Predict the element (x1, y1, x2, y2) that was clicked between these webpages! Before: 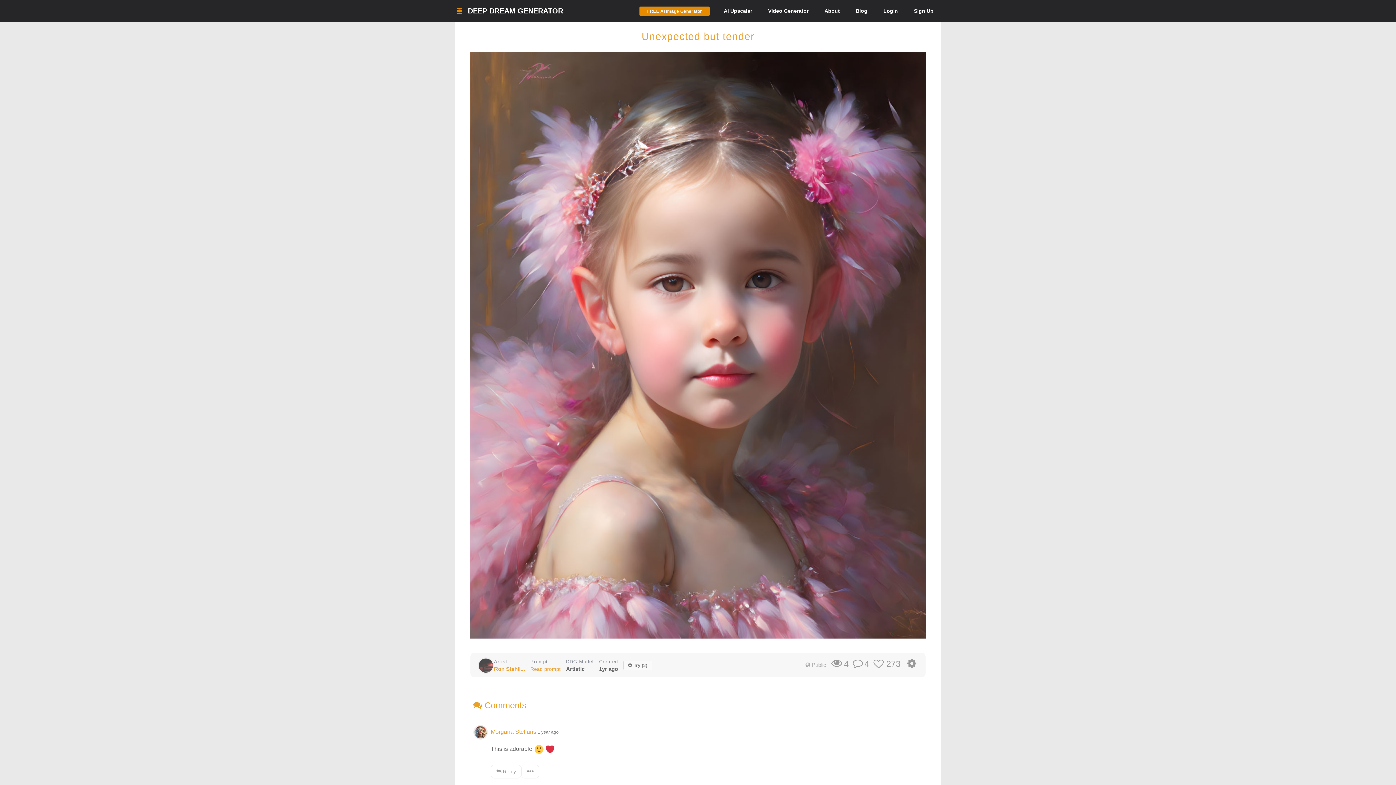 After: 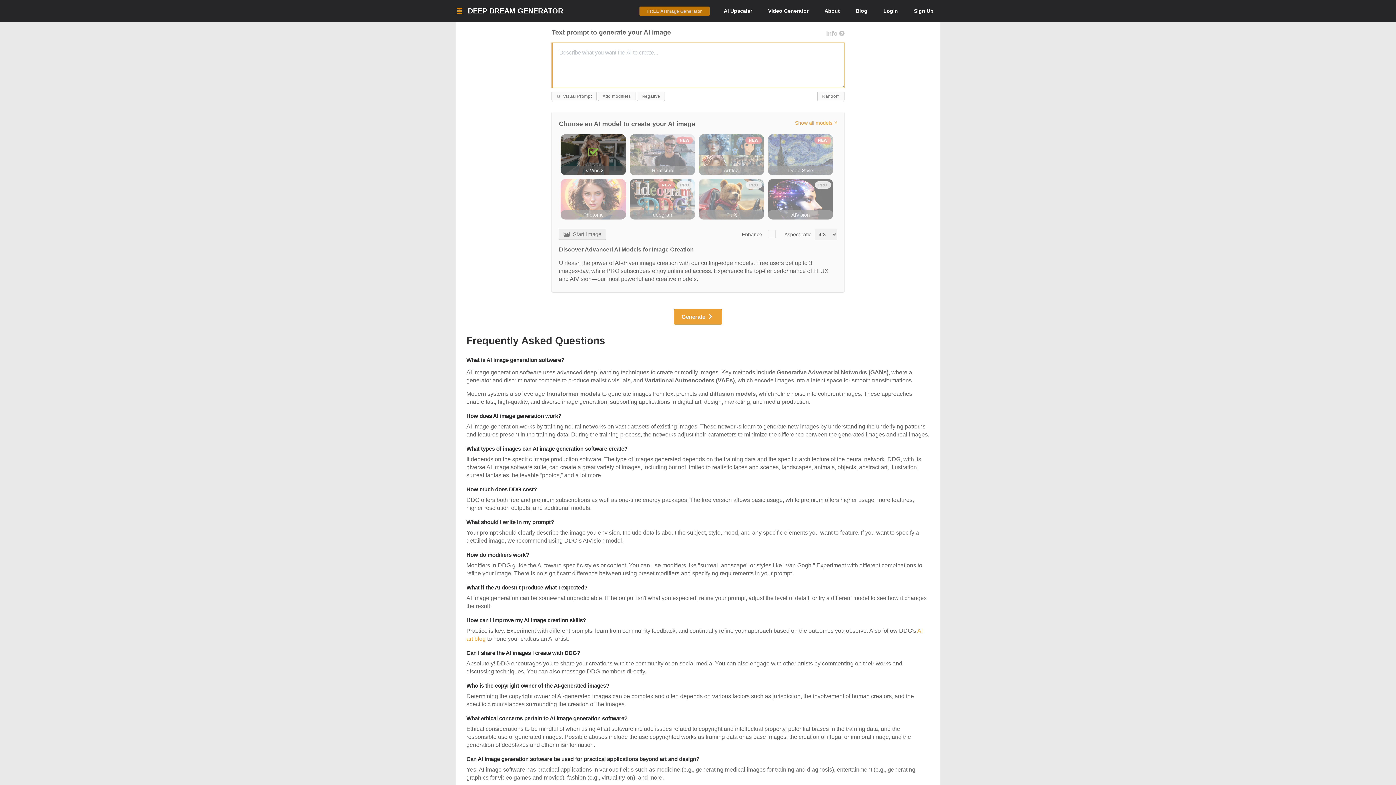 Action: label: FREE AI Image Generator bbox: (639, 6, 709, 16)